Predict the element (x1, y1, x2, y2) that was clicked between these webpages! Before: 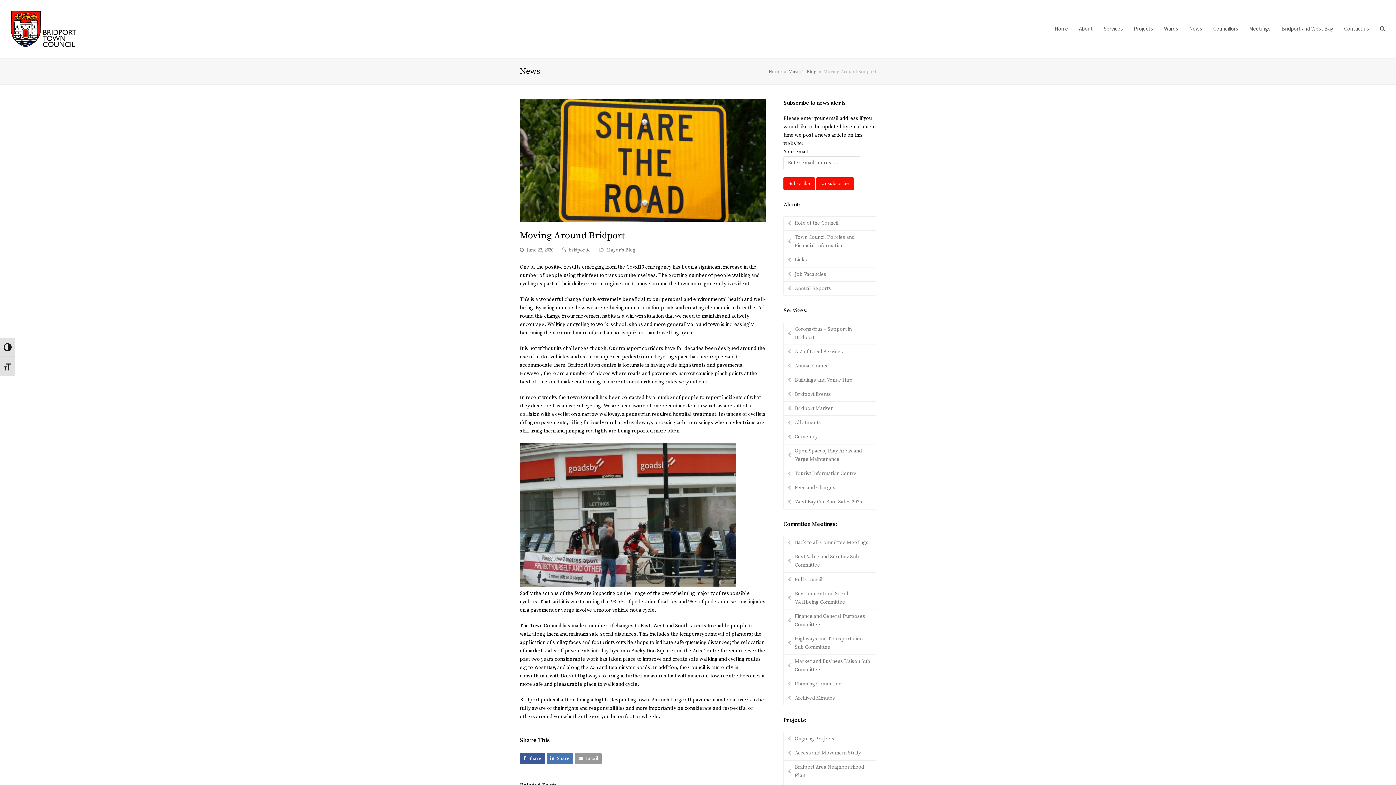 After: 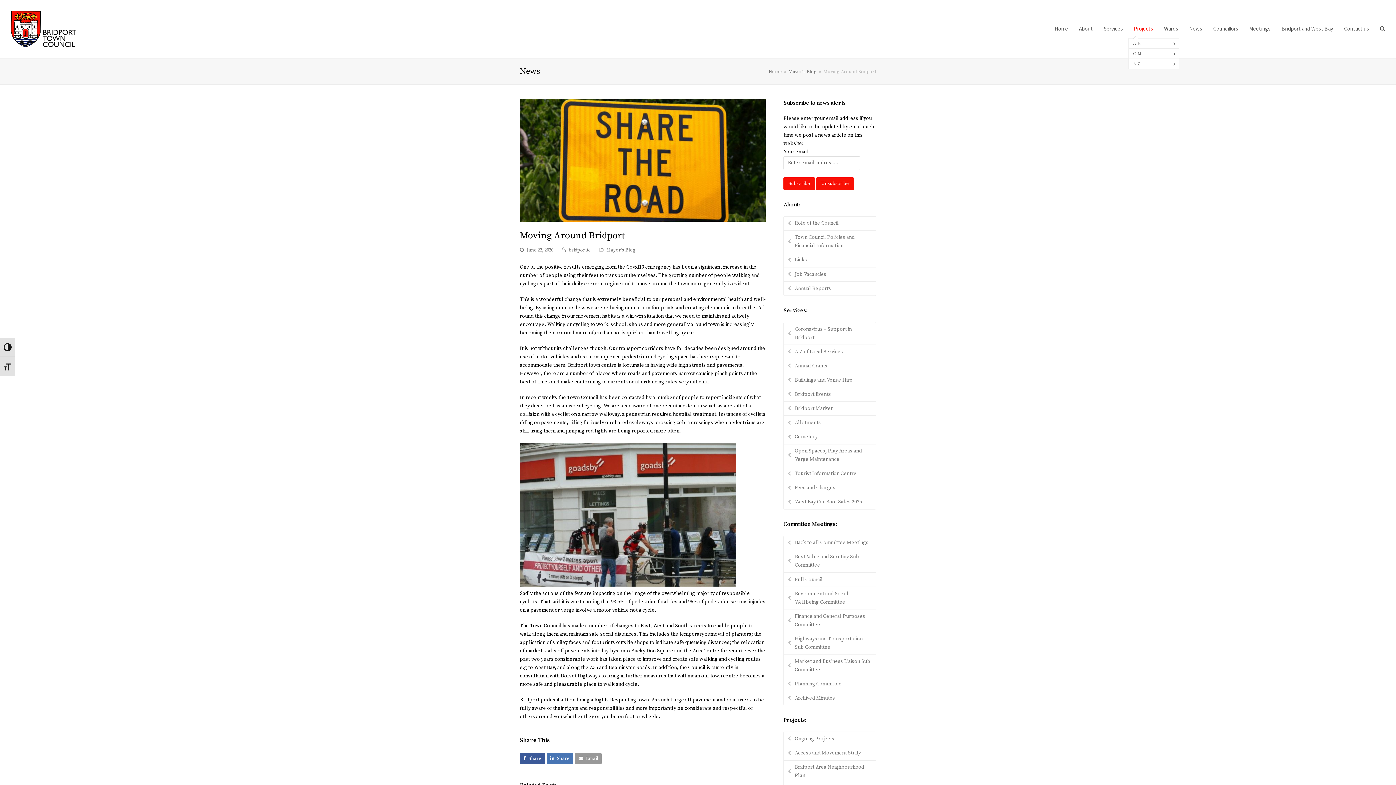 Action: bbox: (1128, 20, 1158, 38) label: Projects